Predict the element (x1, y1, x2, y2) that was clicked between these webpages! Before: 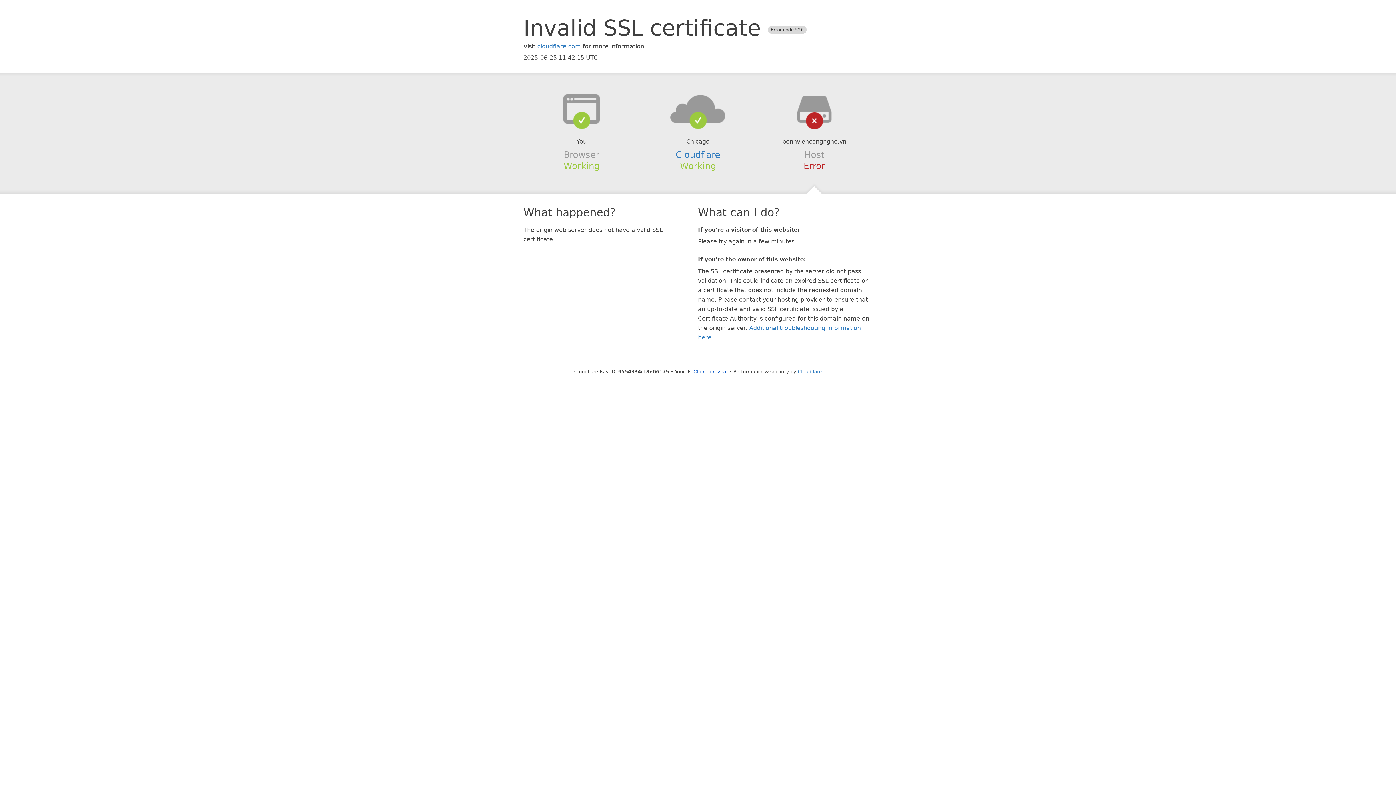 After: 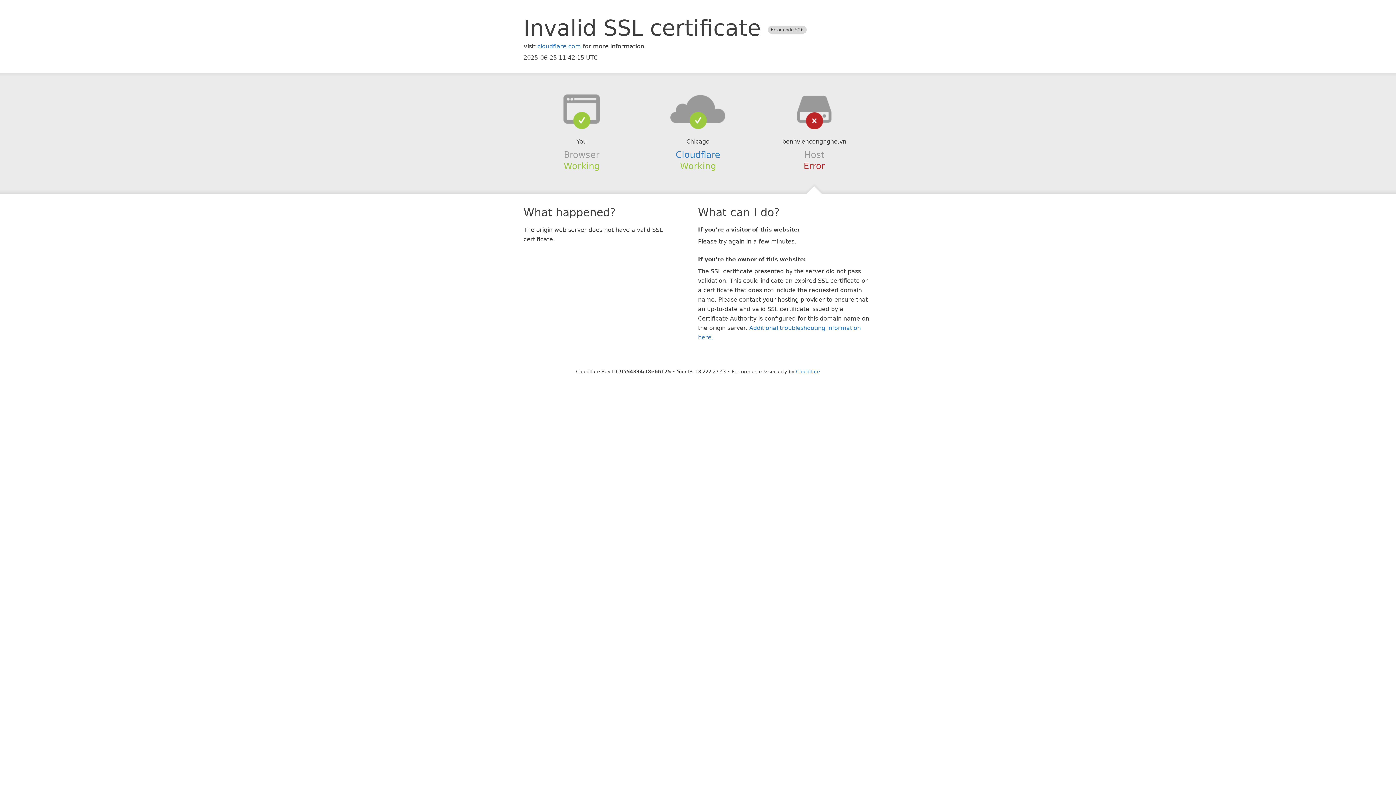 Action: bbox: (693, 368, 727, 374) label: Click to reveal